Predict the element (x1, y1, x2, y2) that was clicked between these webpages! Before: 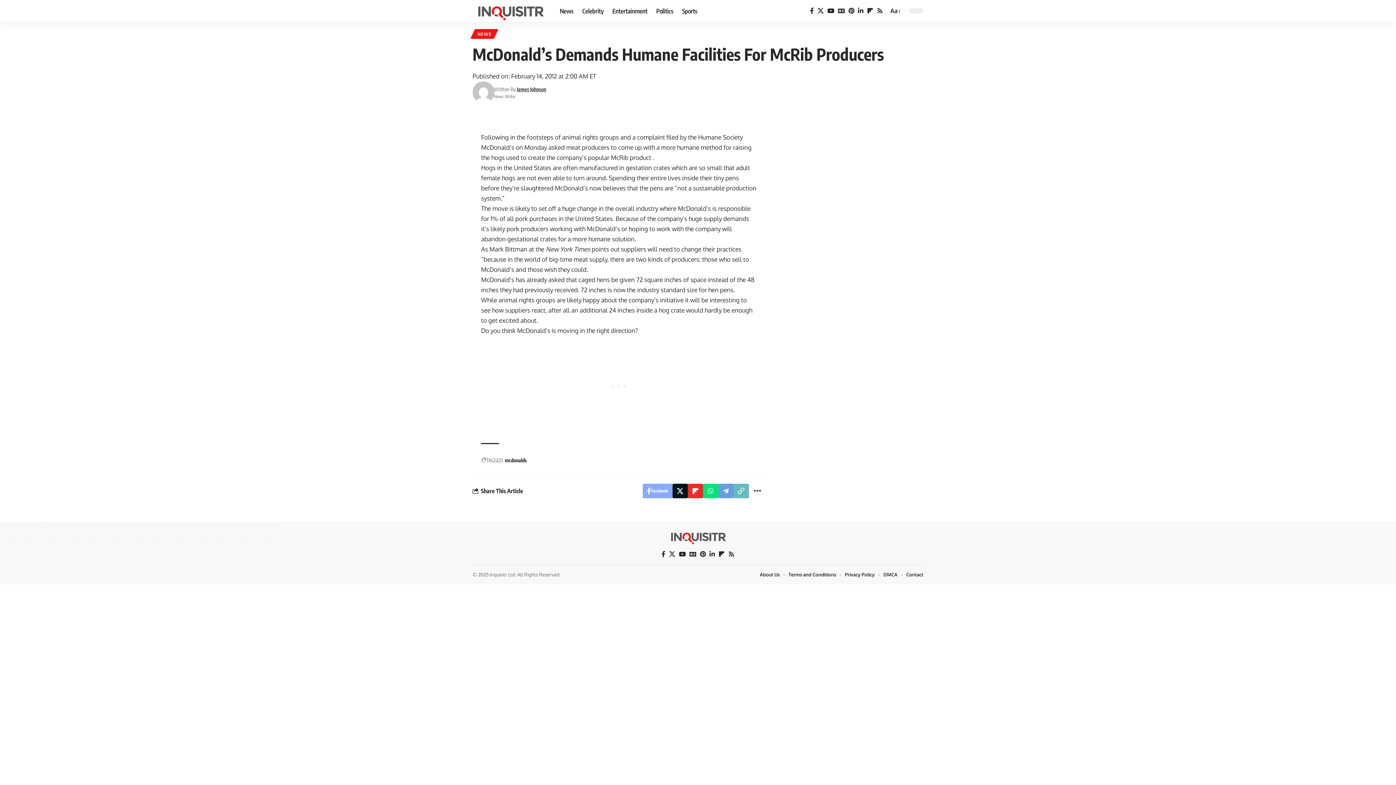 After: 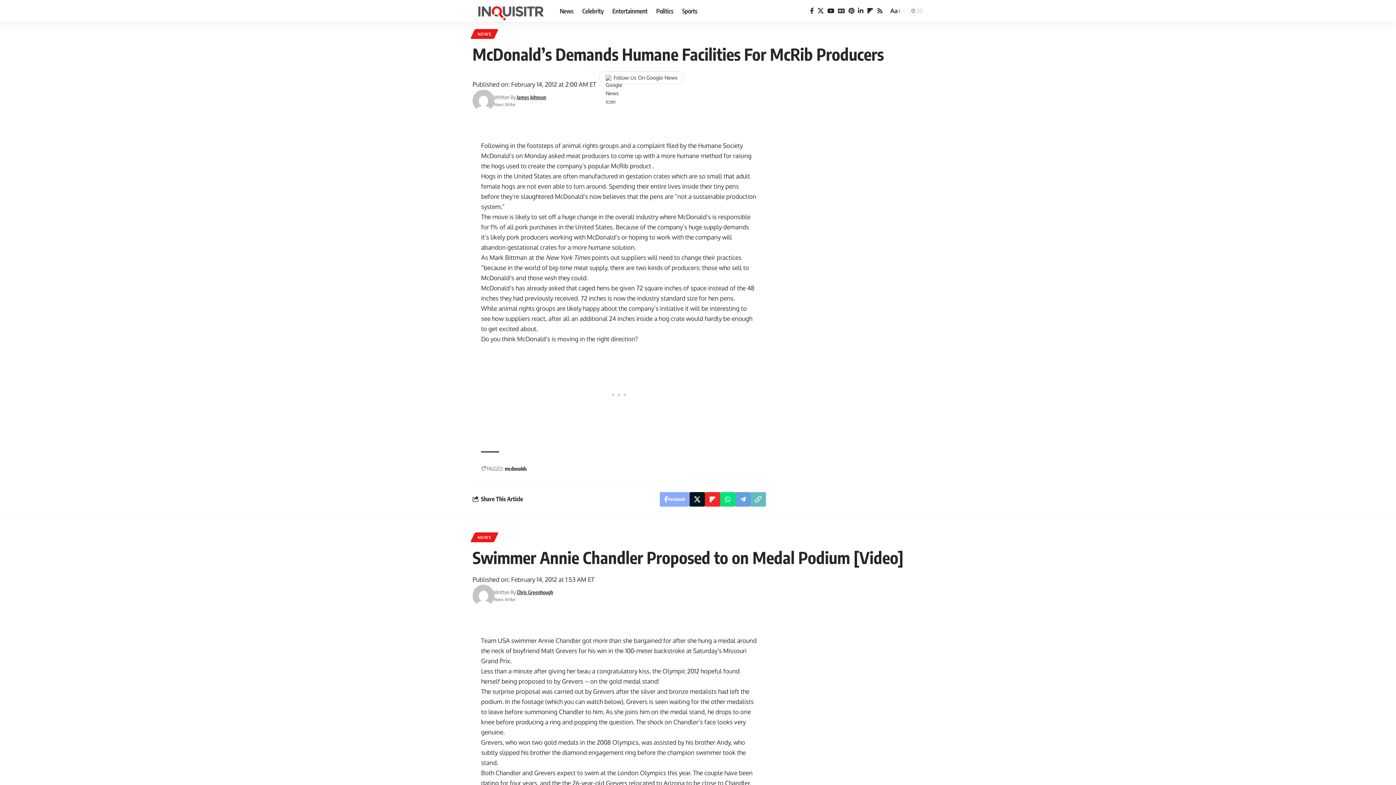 Action: bbox: (707, 549, 716, 559) label: LinkedIn